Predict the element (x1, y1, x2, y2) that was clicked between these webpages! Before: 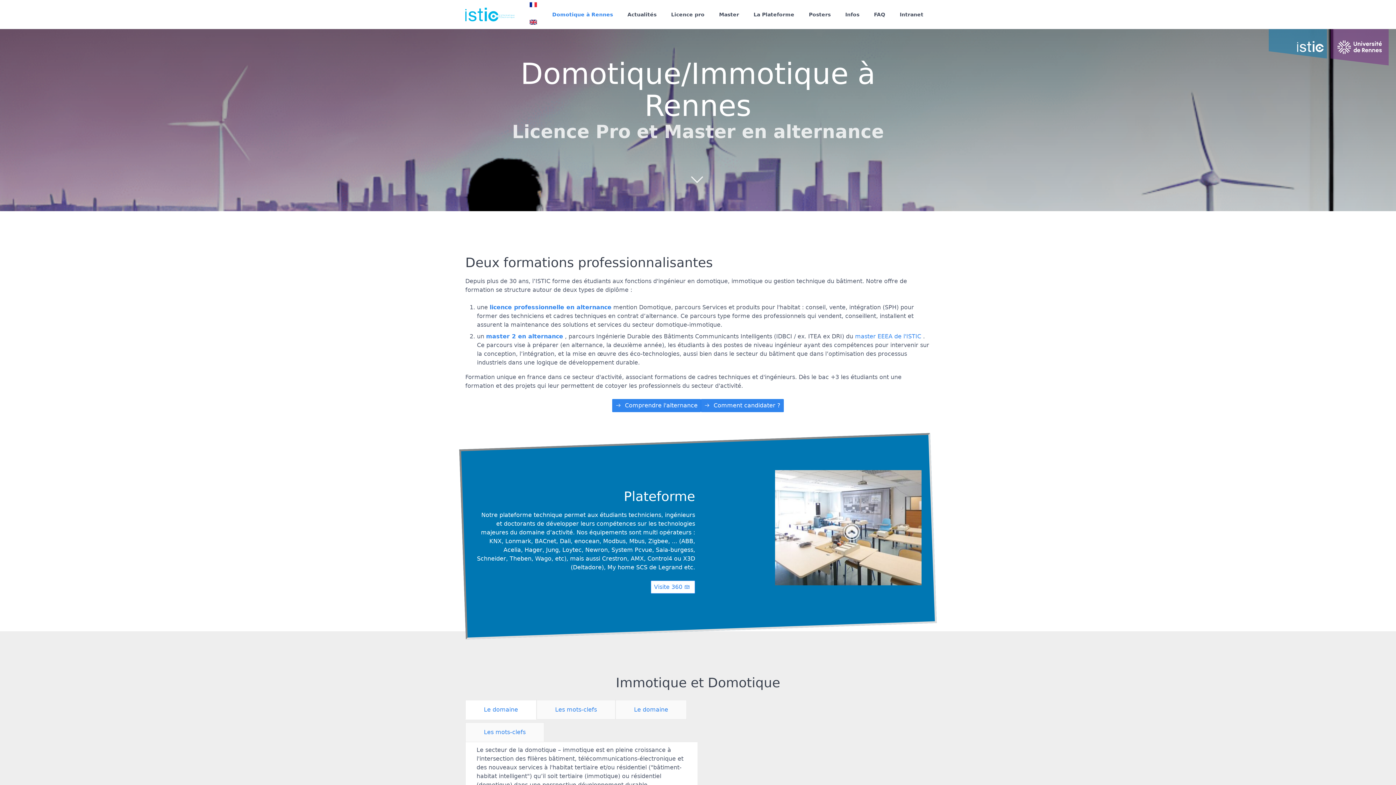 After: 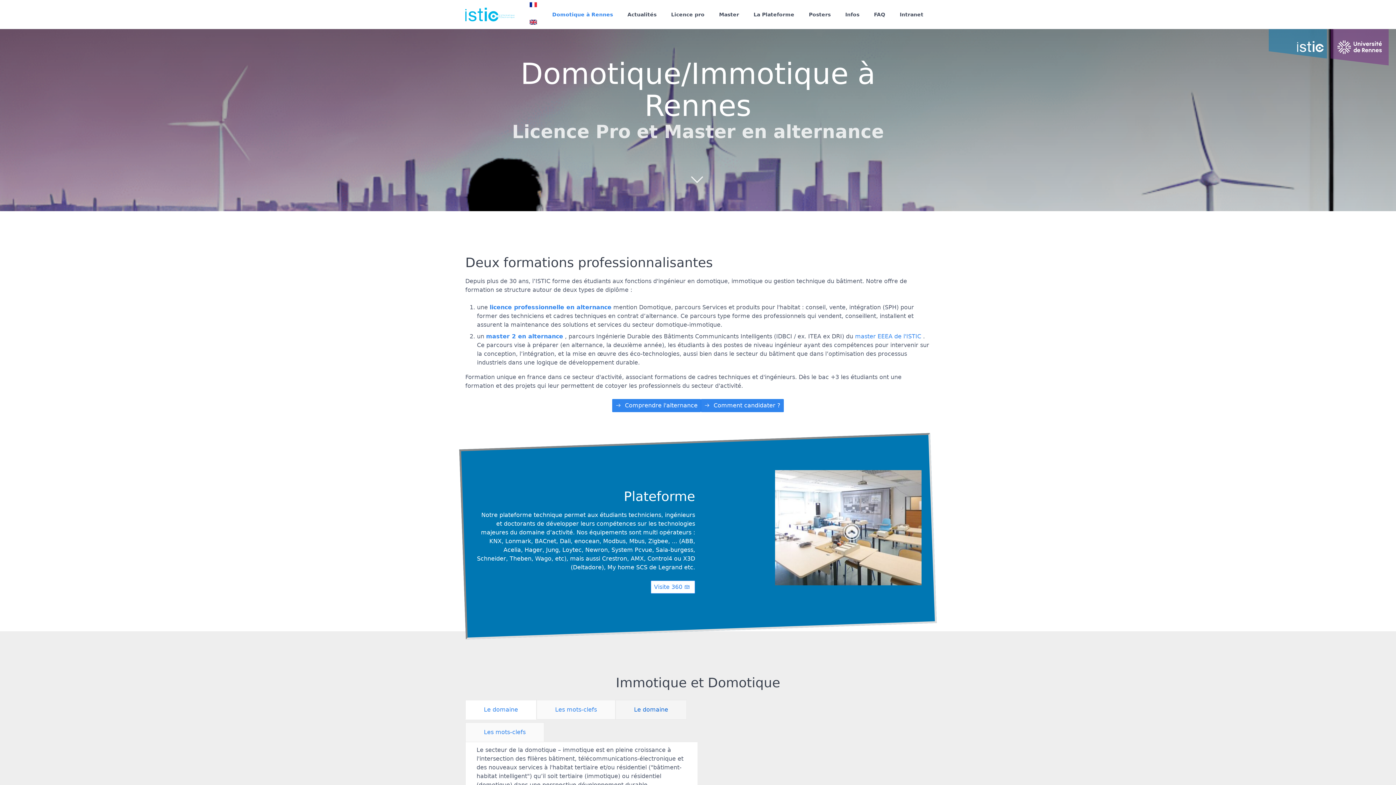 Action: bbox: (615, 700, 686, 720) label: Le domaine